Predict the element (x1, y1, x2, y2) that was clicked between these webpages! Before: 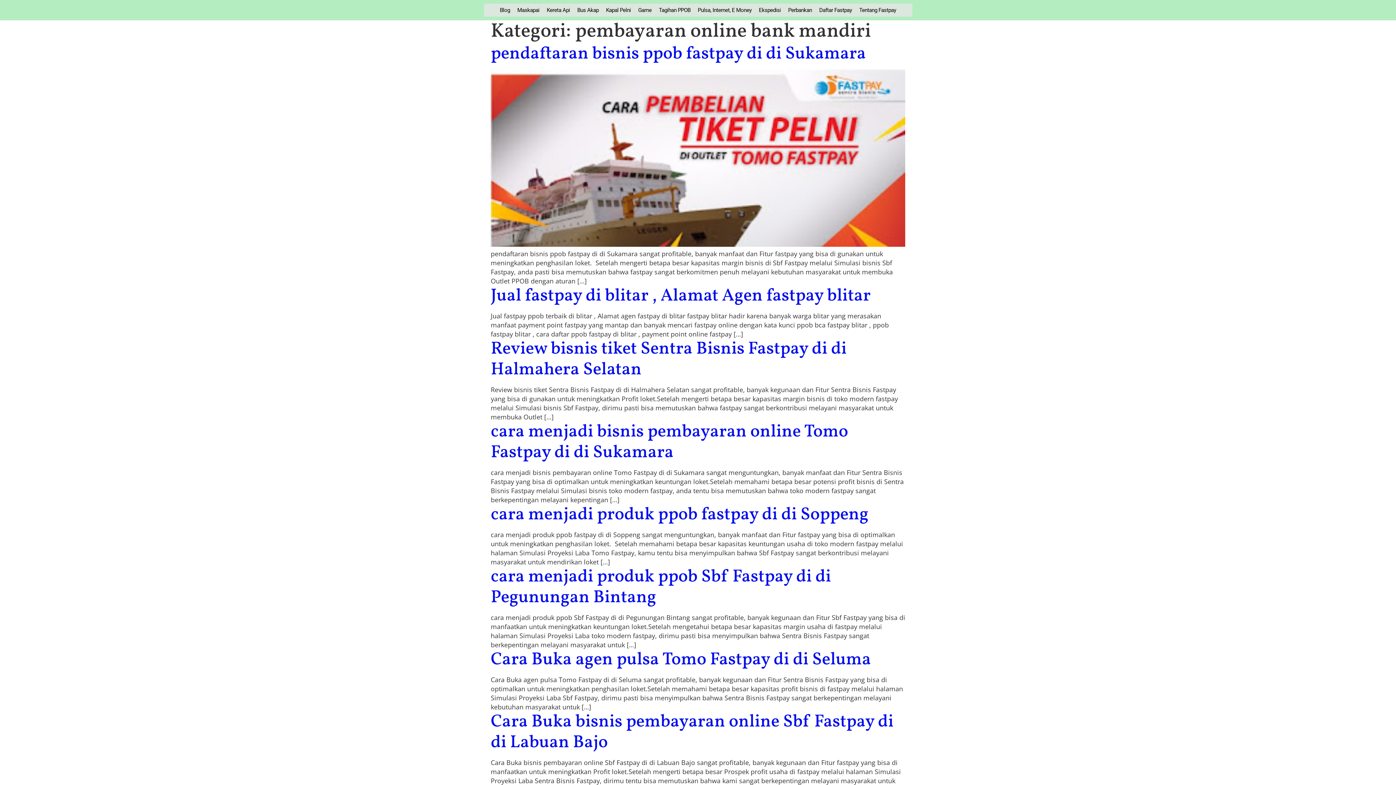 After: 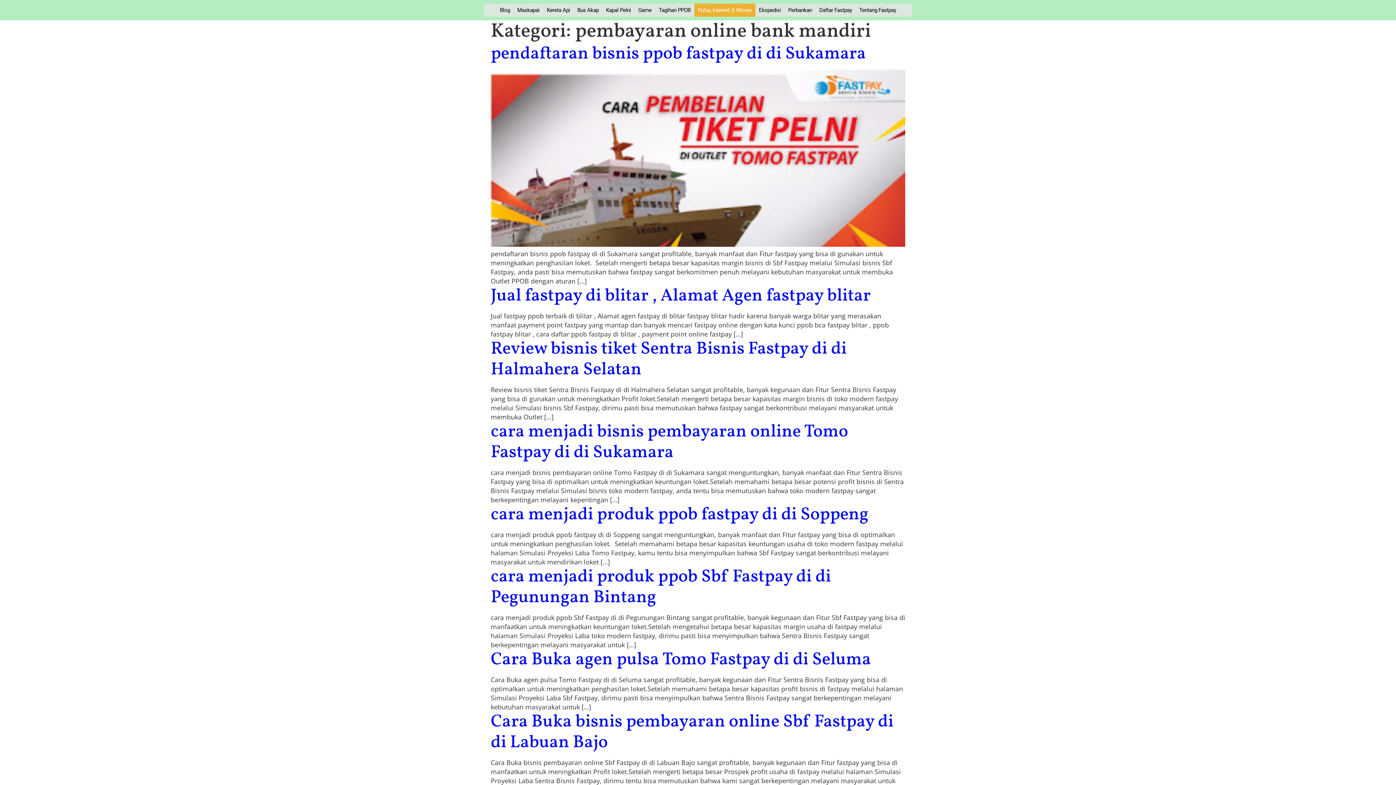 Action: bbox: (694, 3, 755, 16) label: Pulsa, Internet, E Money